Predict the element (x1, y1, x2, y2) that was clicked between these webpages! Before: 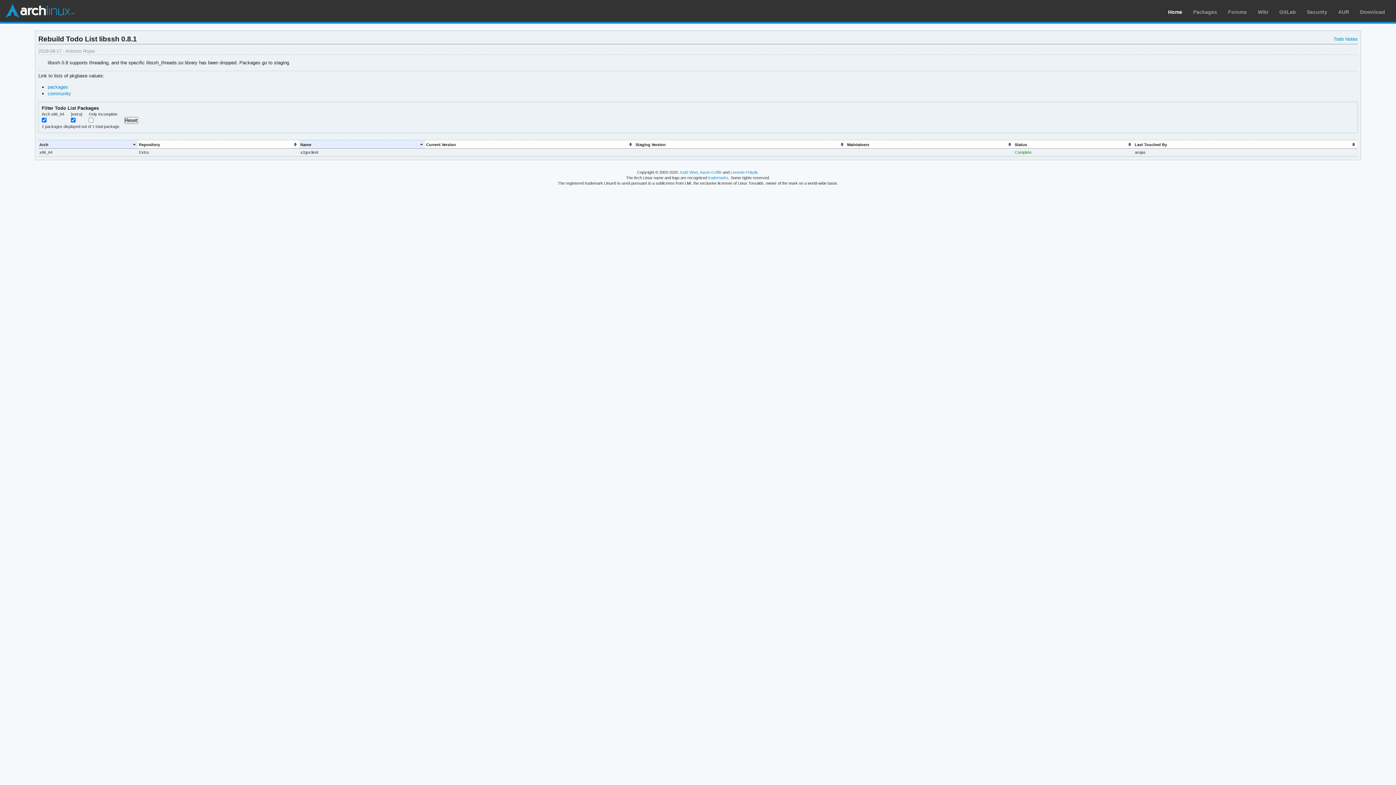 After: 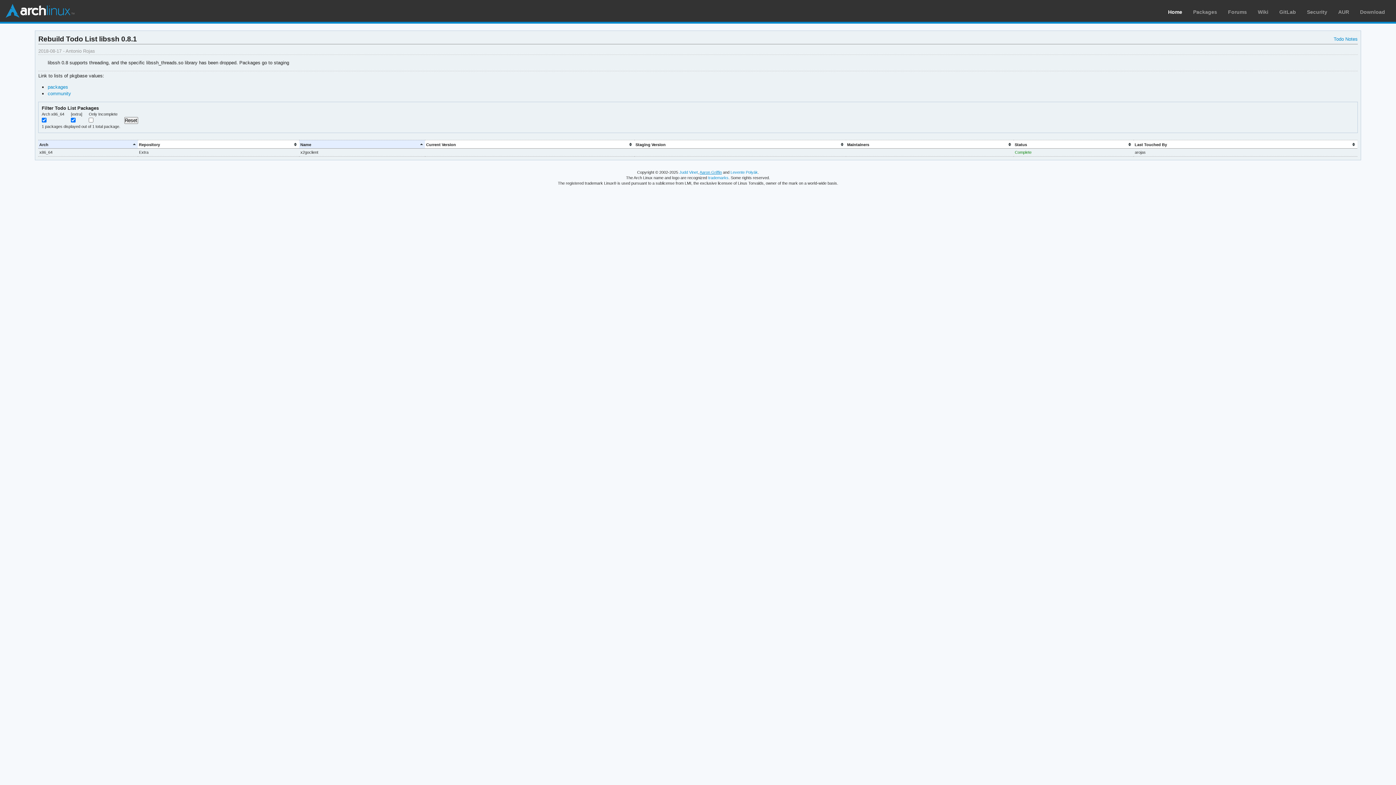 Action: bbox: (699, 170, 722, 174) label: Aaron Griffin